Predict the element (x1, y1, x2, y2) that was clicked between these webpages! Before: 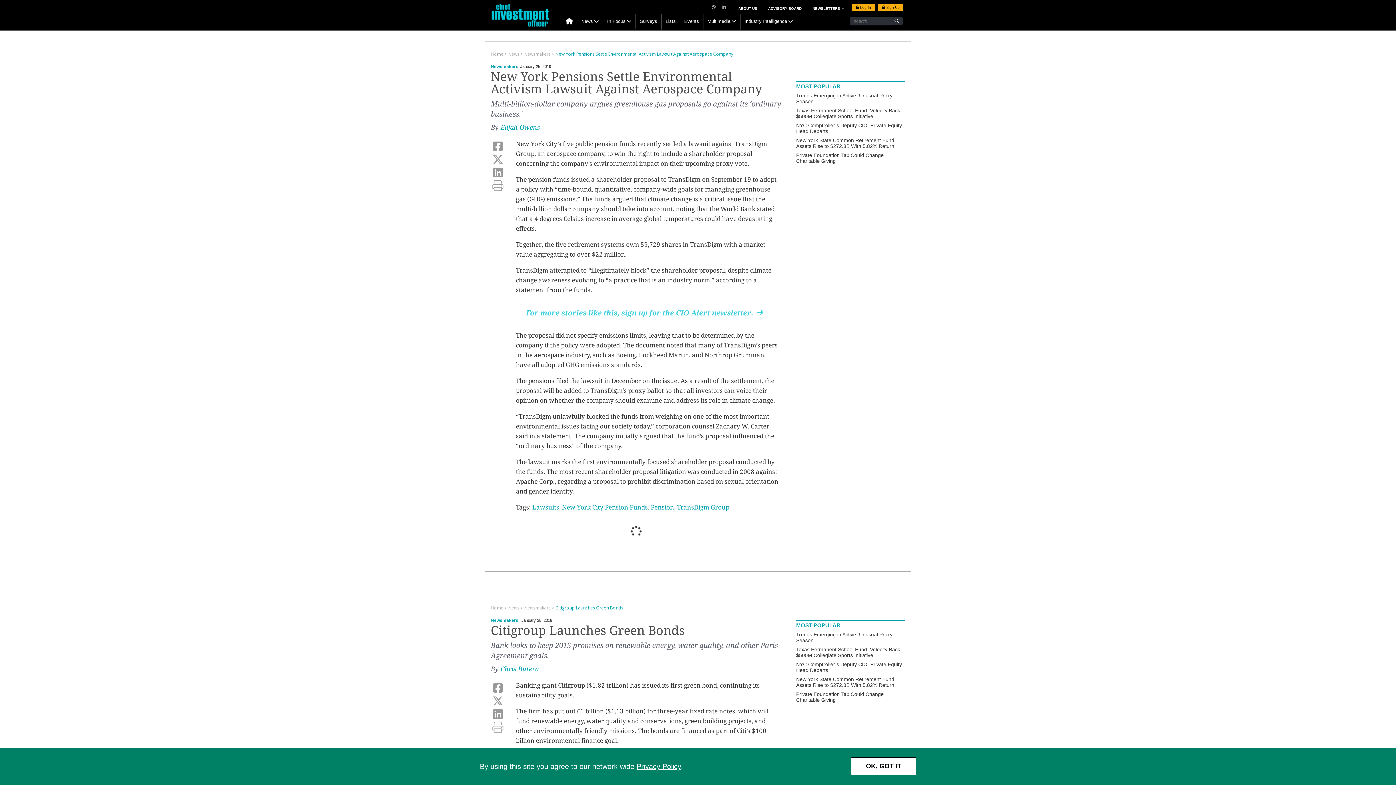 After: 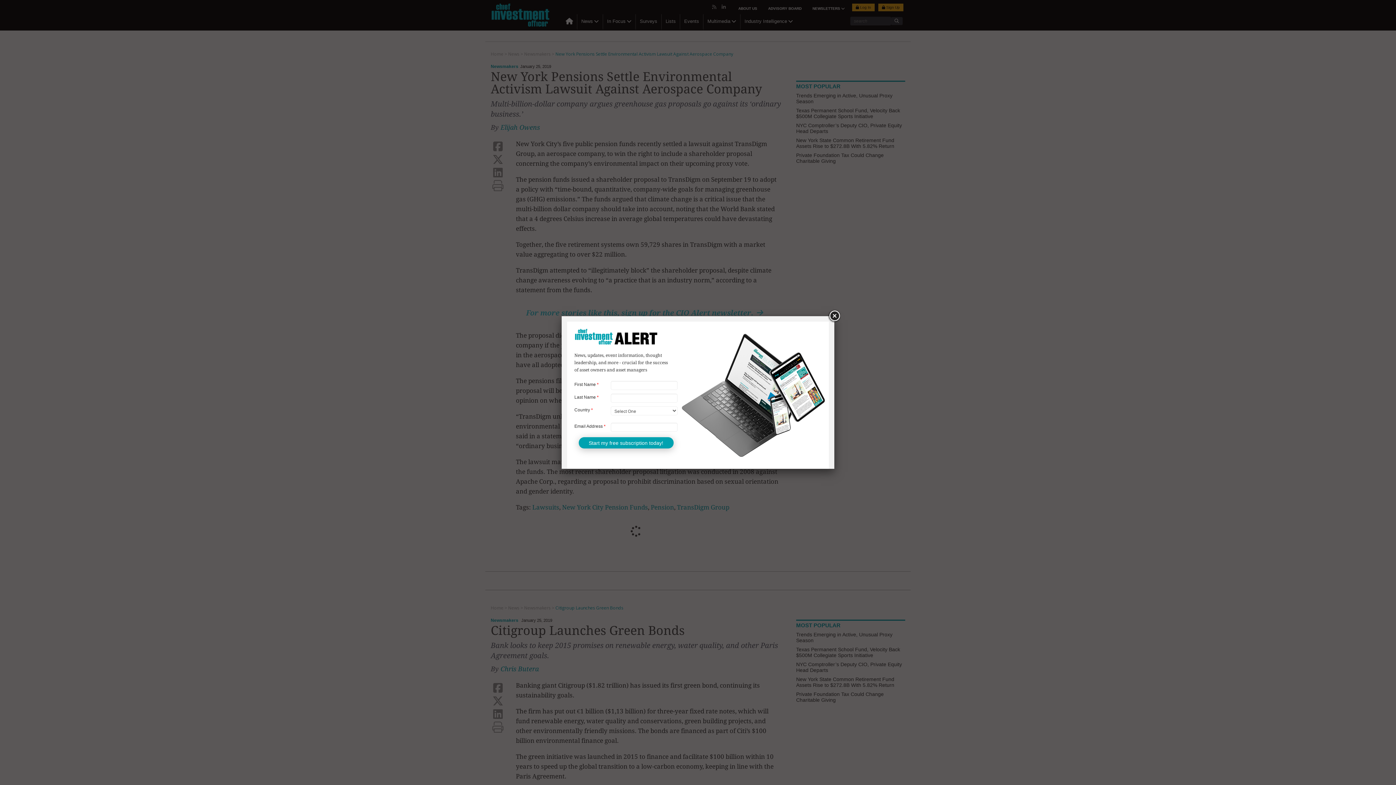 Action: bbox: (851, 757, 916, 775) label: OK, GOT IT